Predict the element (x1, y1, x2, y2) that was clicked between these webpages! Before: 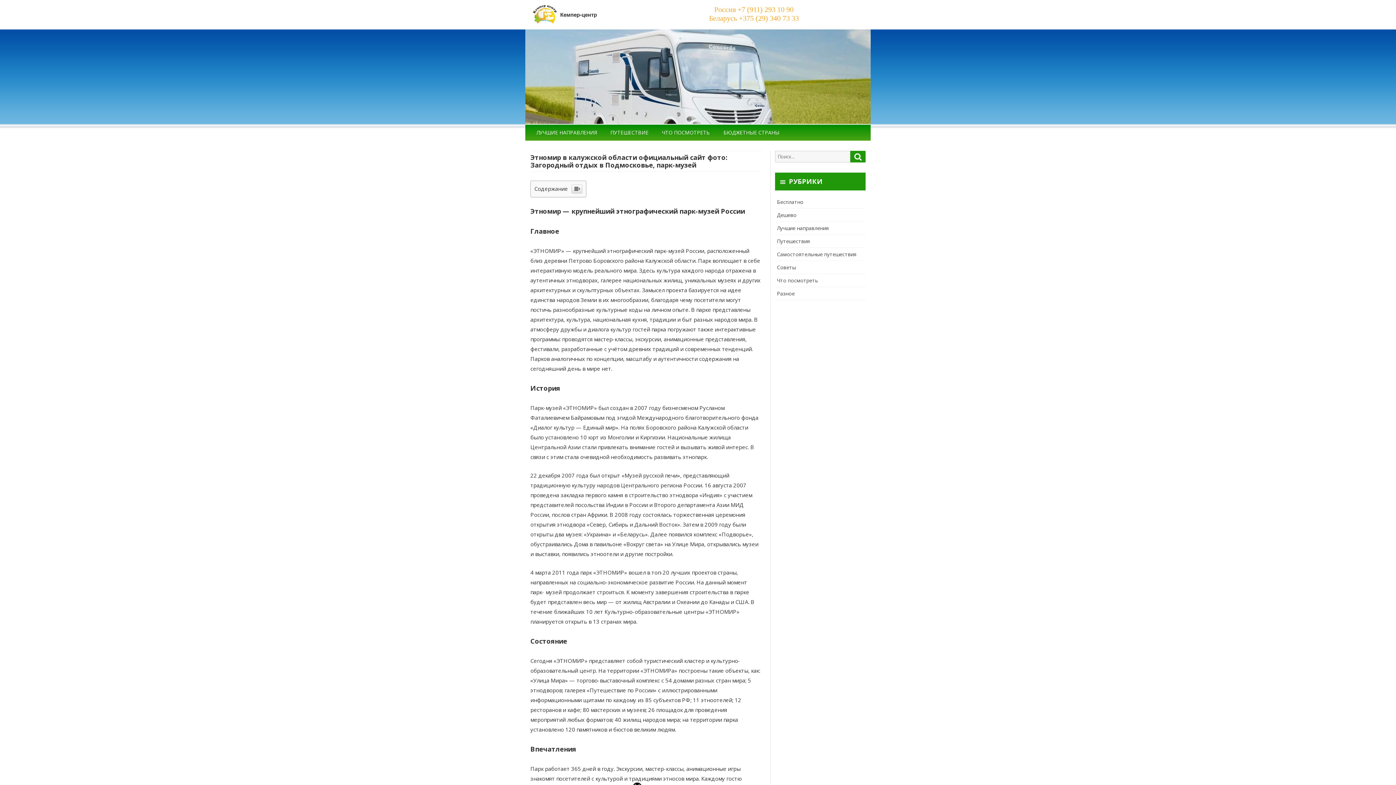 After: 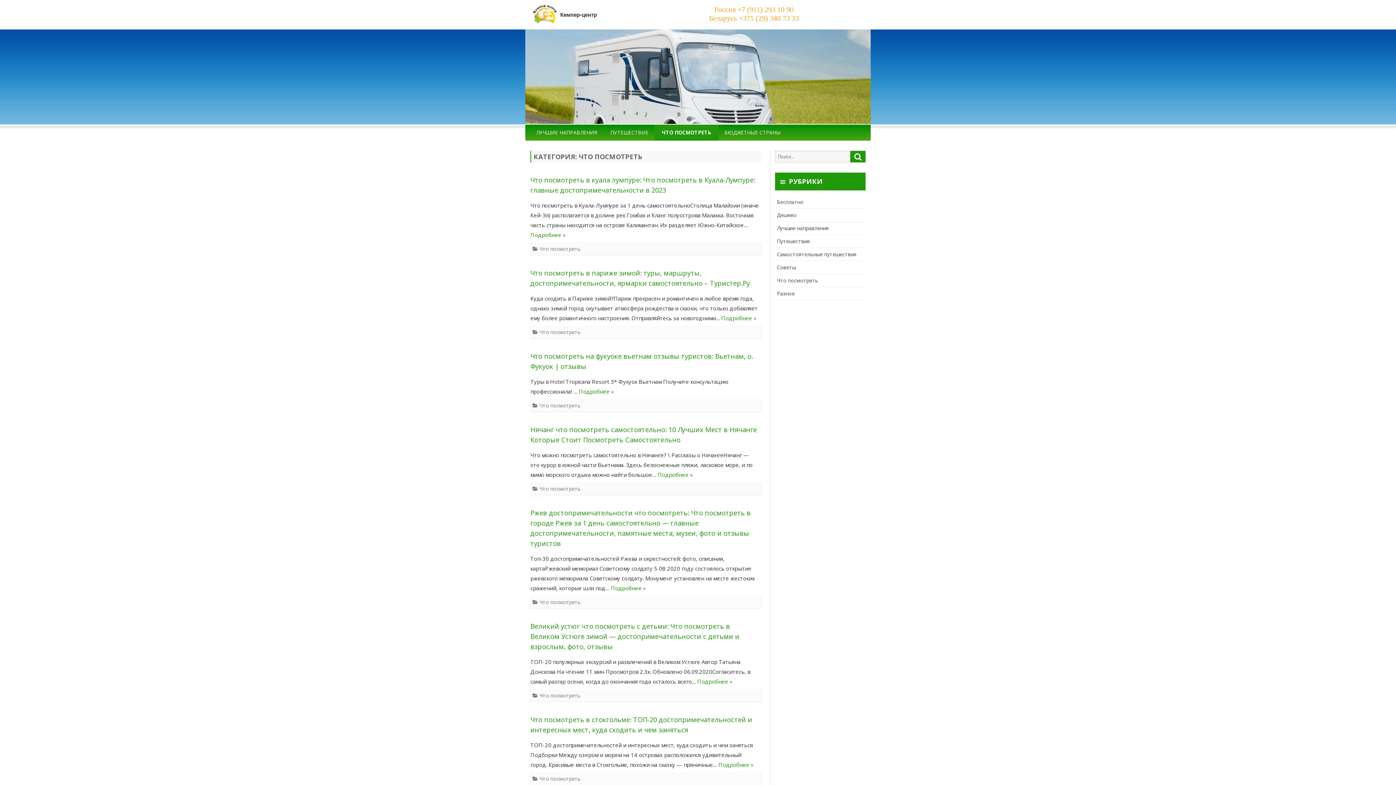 Action: bbox: (654, 251, 717, 267) label: ЧТО ПОСМОТРЕТЬ